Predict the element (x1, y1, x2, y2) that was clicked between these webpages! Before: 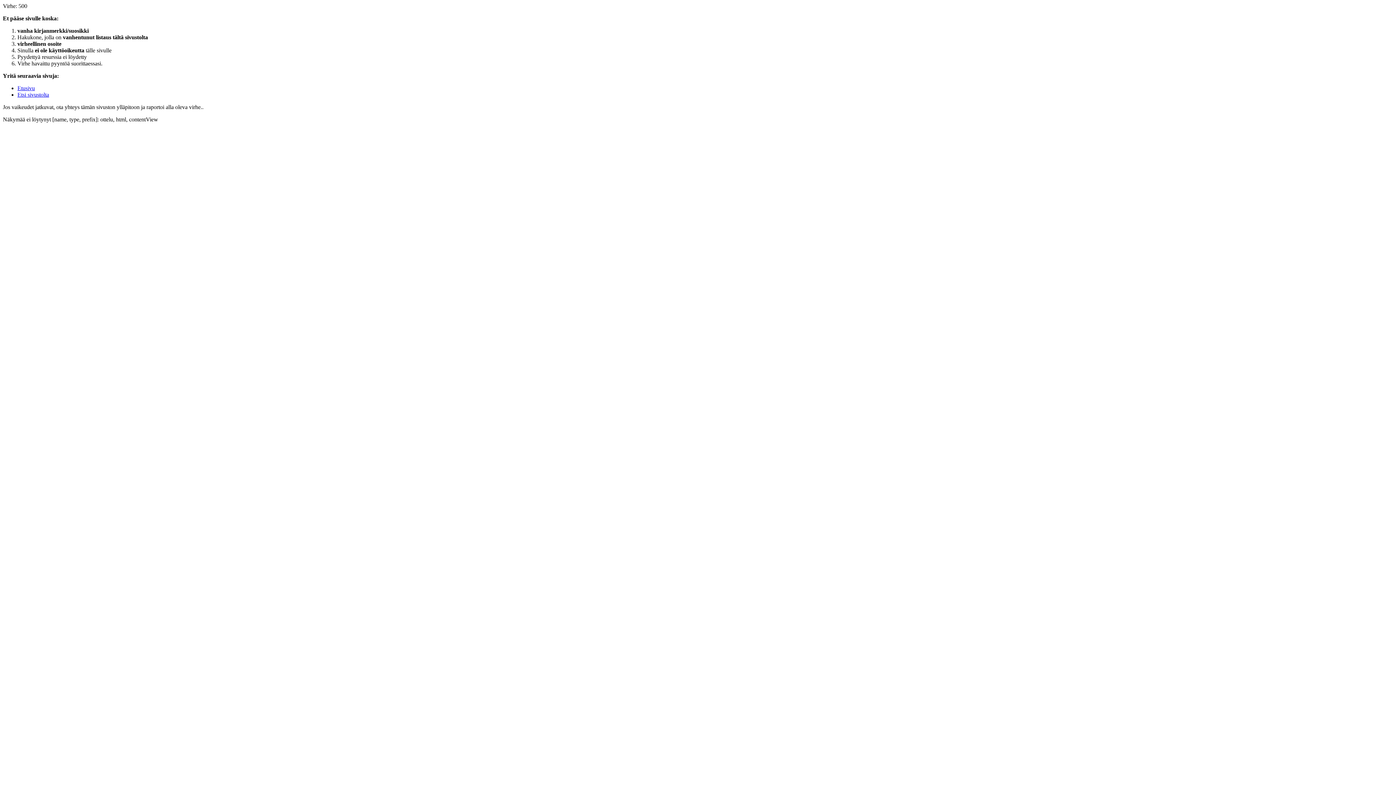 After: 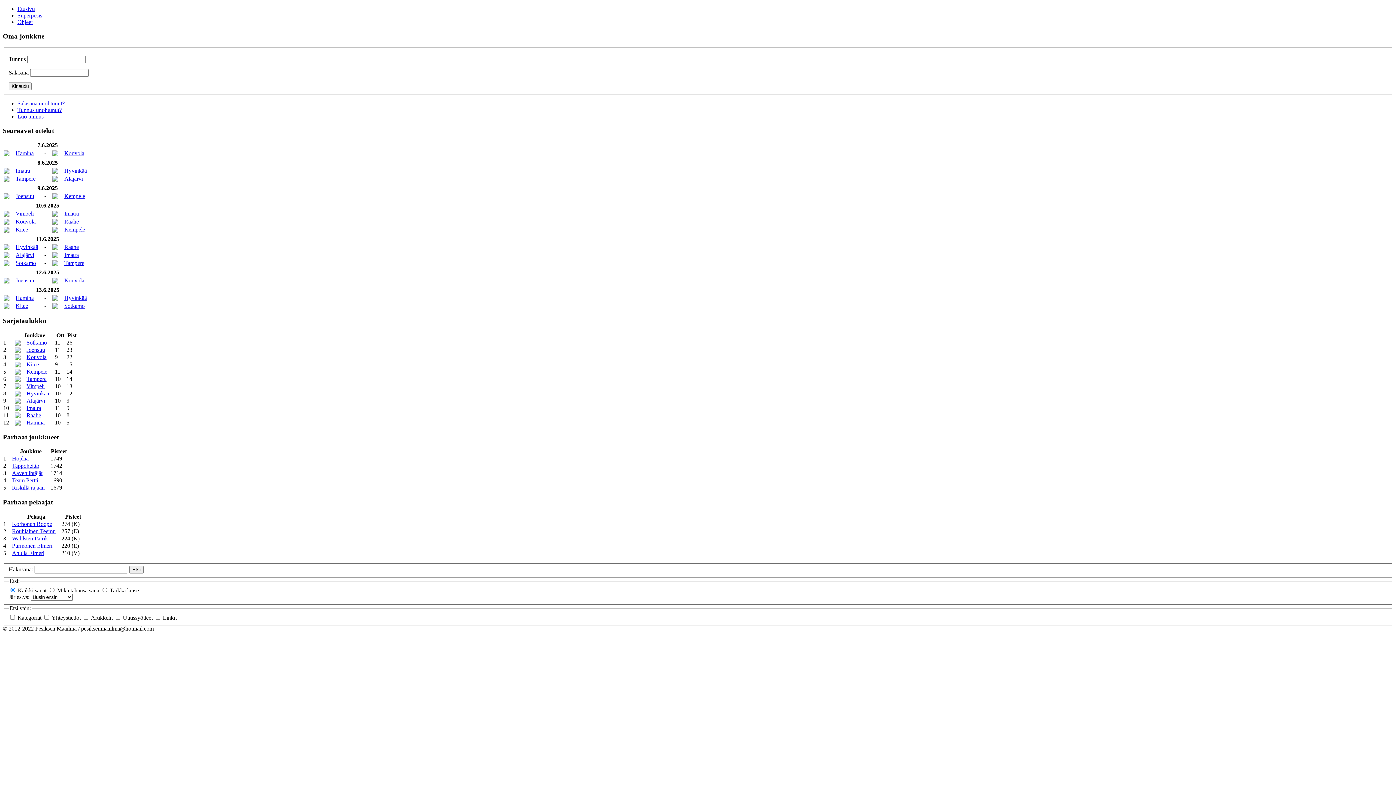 Action: bbox: (17, 91, 49, 97) label: Etsi sivustolta